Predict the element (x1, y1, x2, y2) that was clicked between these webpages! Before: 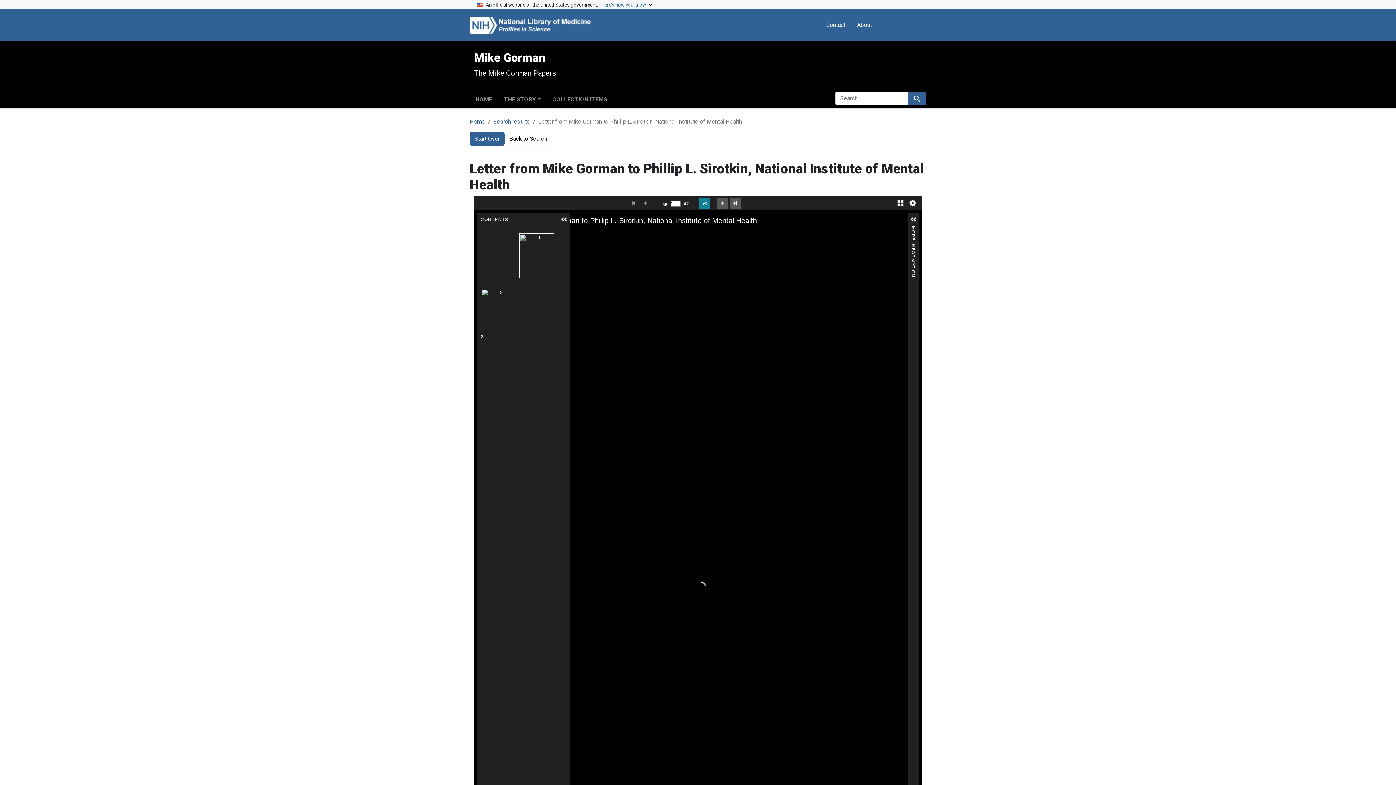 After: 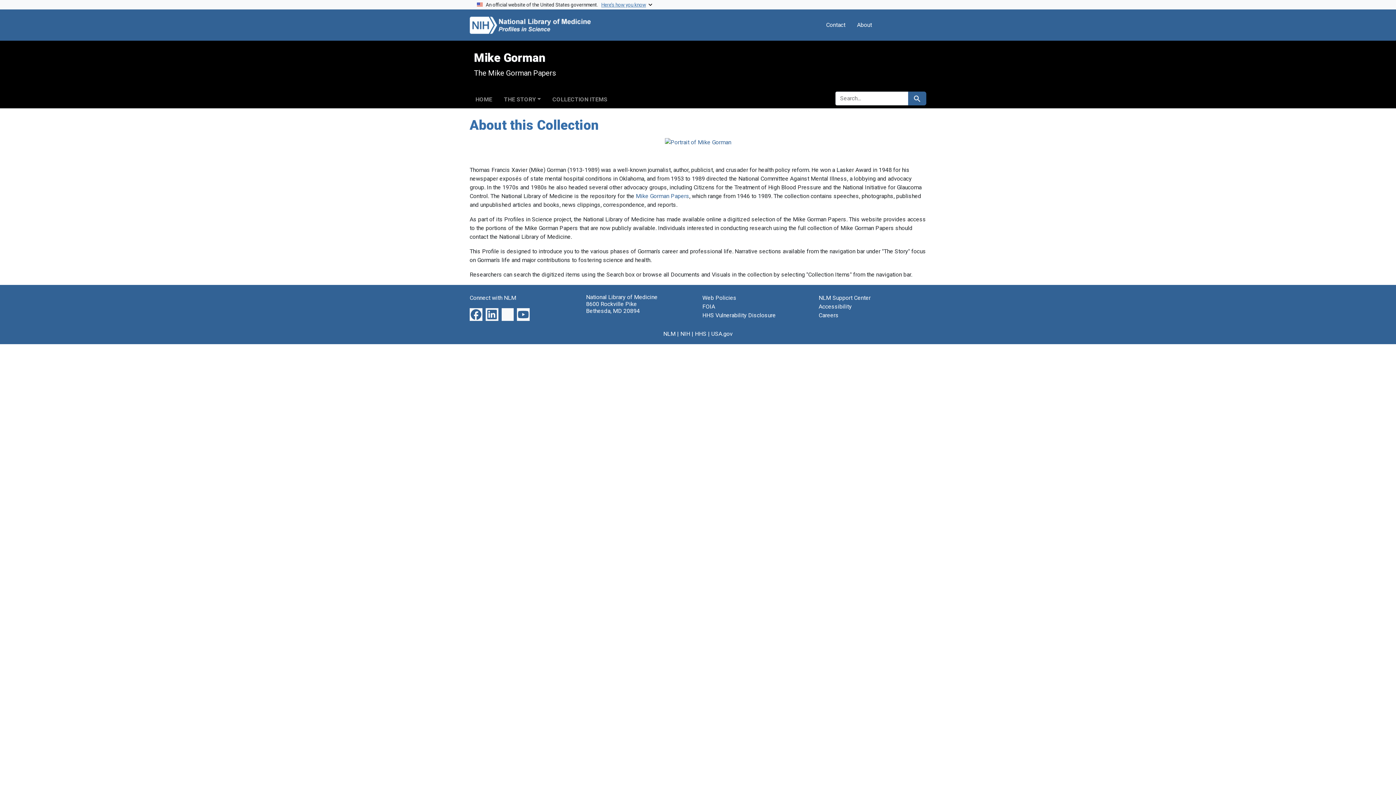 Action: label: Home bbox: (469, 118, 485, 125)